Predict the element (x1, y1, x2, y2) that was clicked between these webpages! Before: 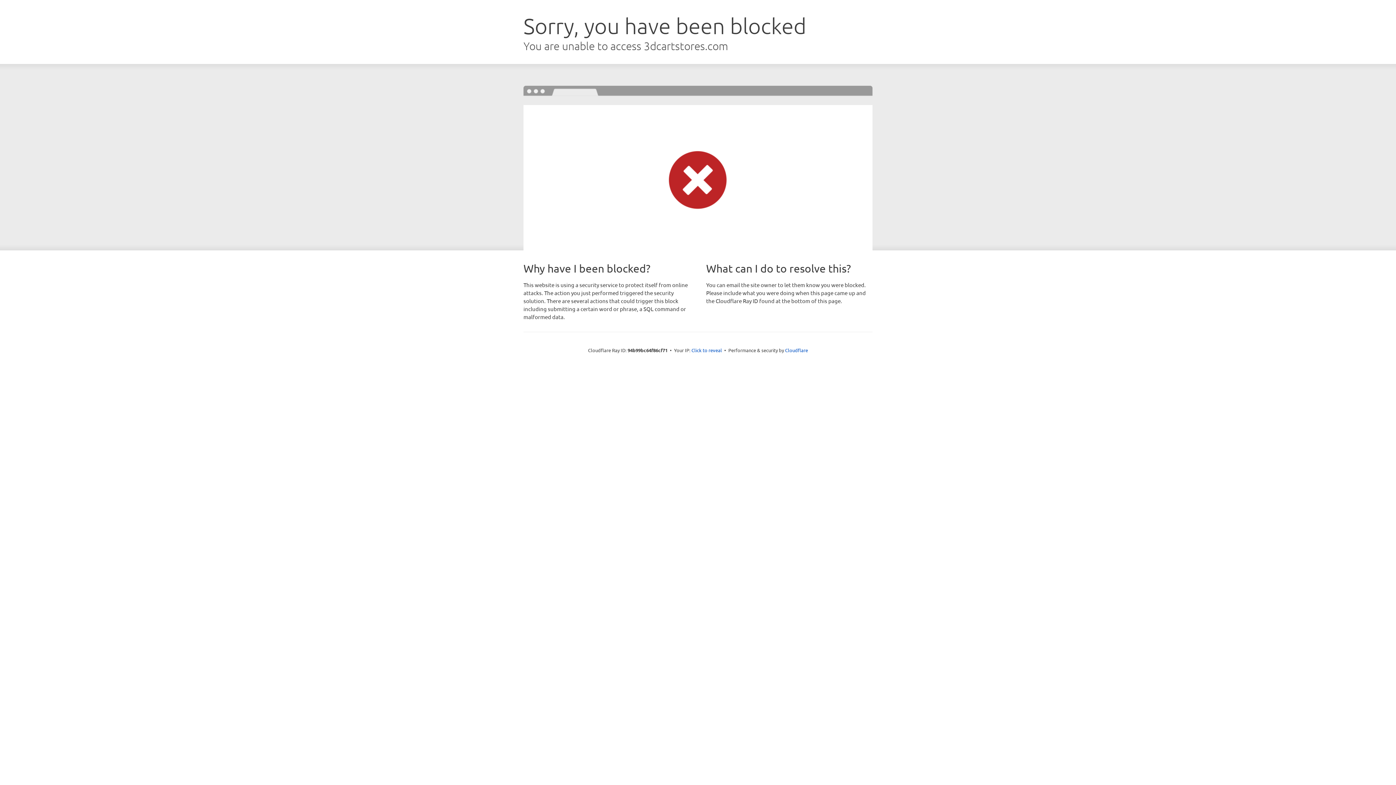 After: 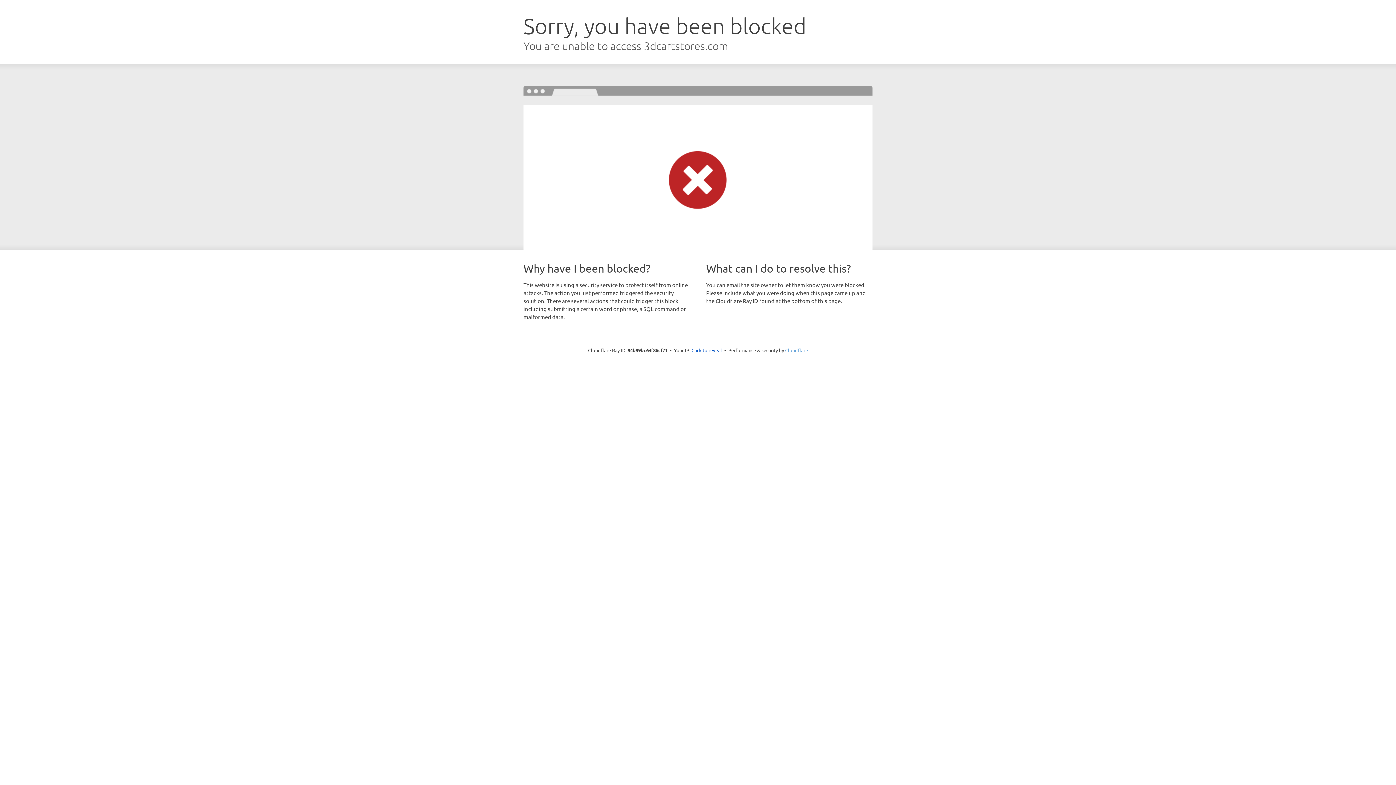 Action: label: Cloudflare bbox: (785, 347, 808, 353)